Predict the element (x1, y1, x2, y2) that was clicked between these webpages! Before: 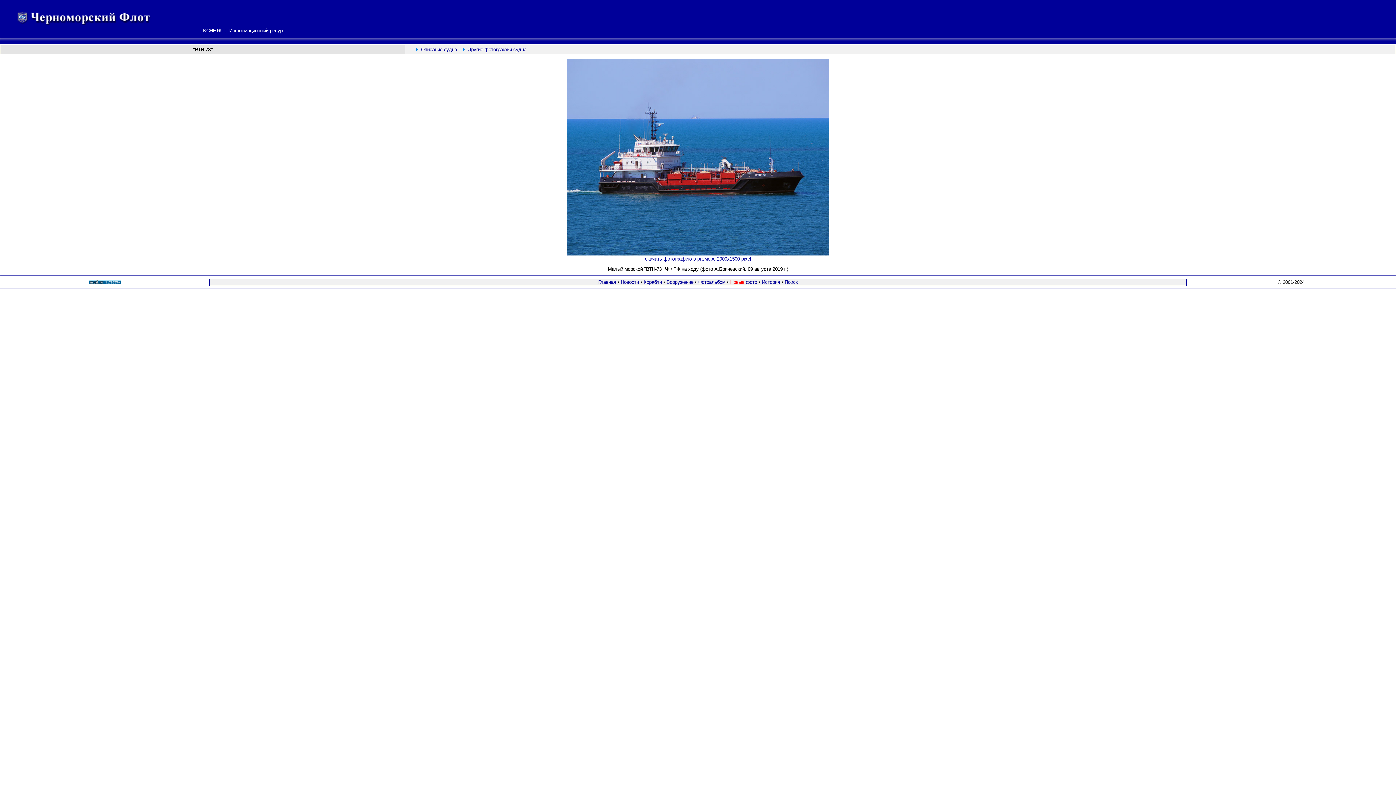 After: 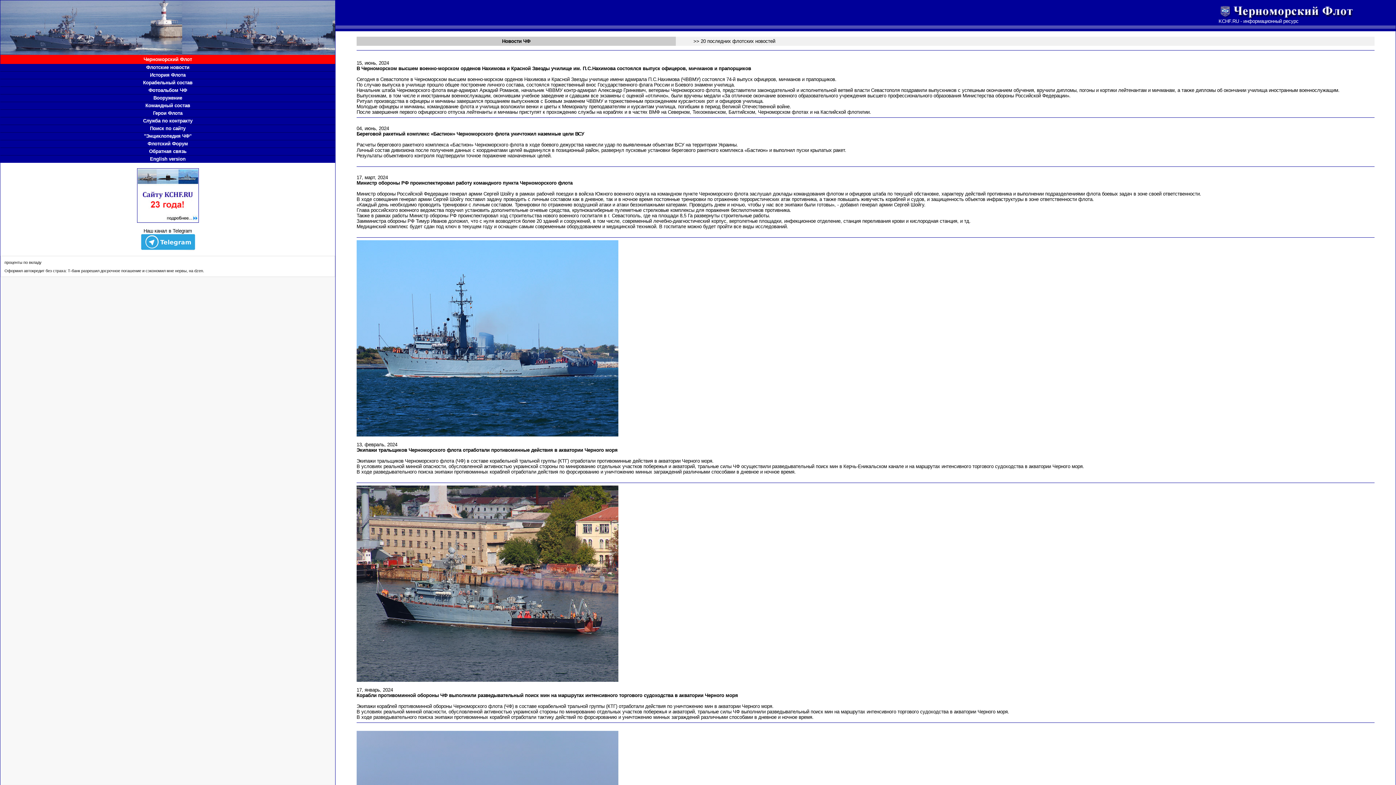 Action: bbox: (620, 279, 639, 285) label: Новости